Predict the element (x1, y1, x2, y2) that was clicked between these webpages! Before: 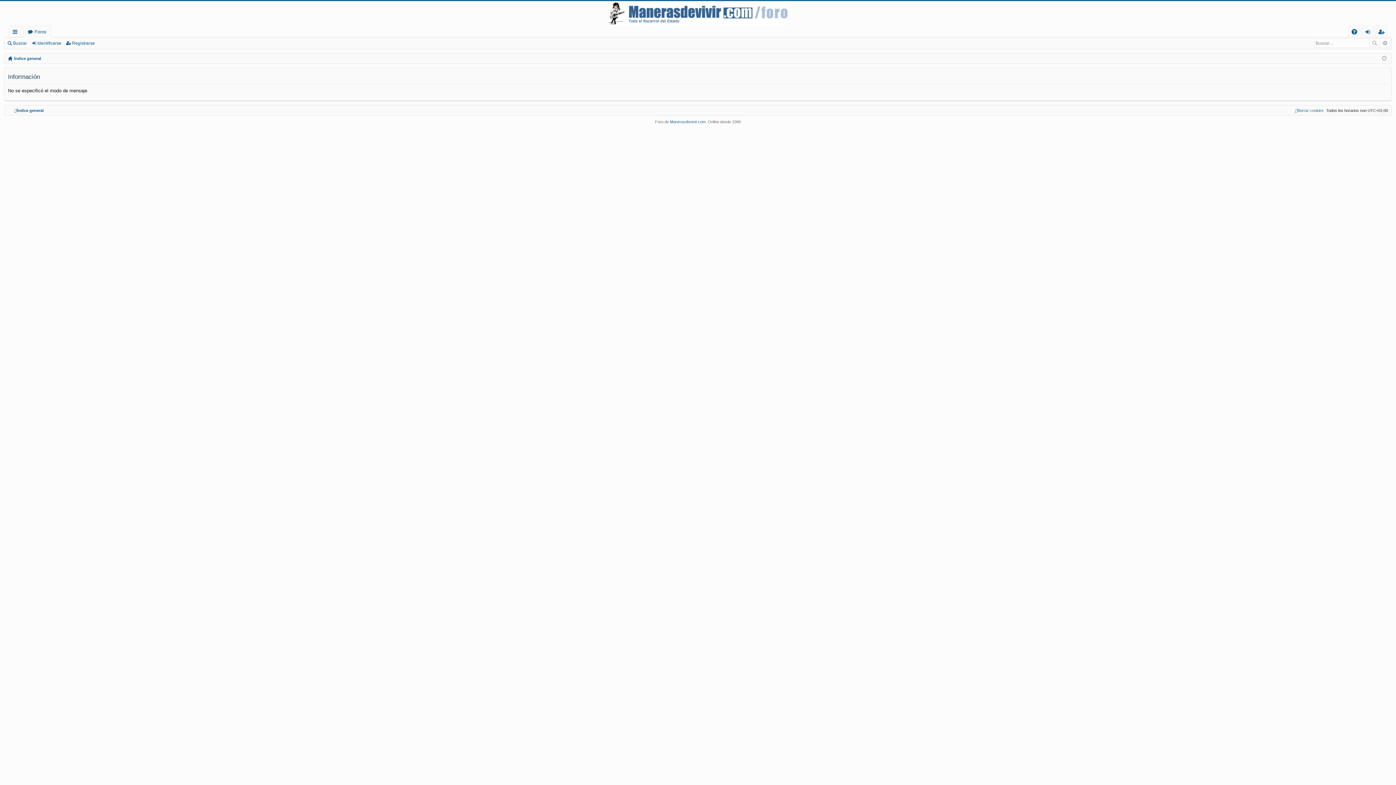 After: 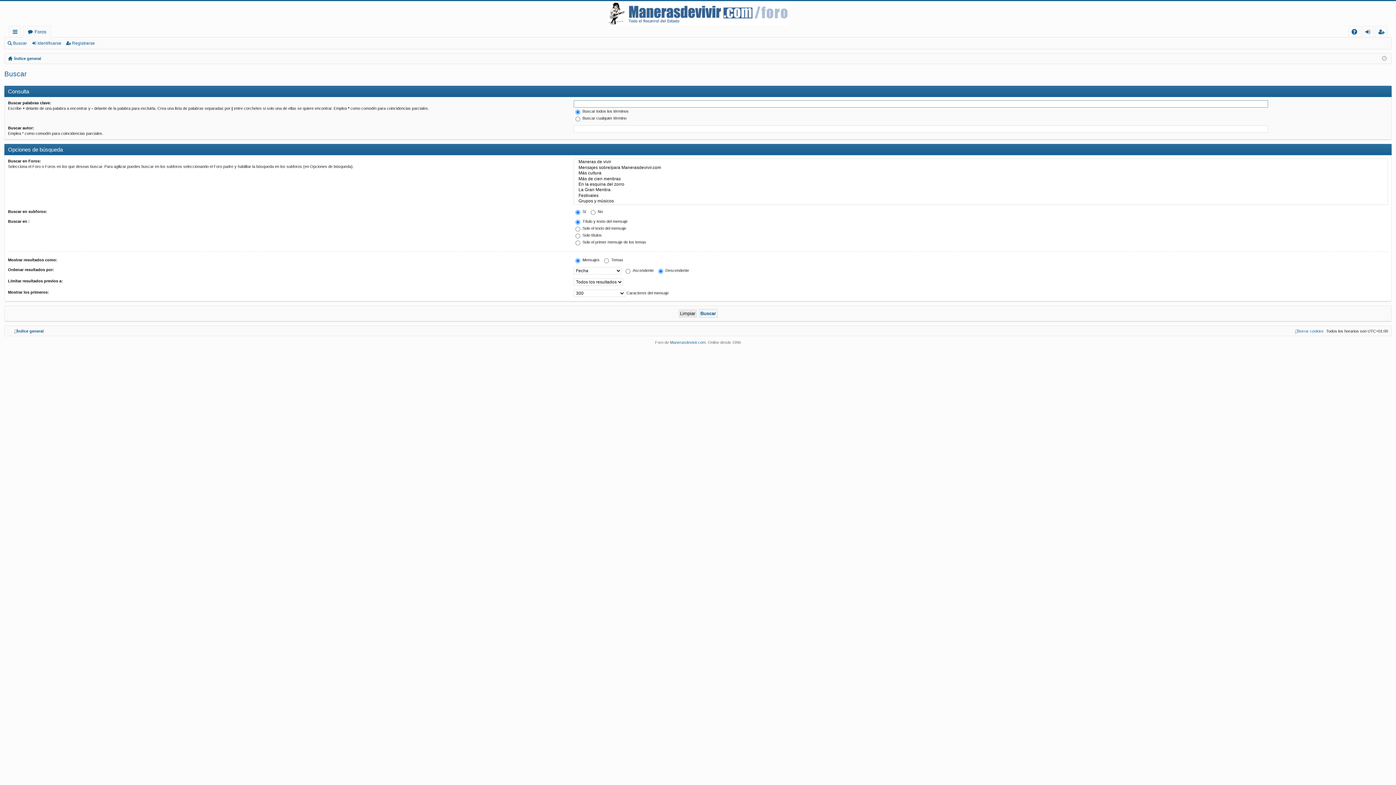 Action: label: Buscar bbox: (6, 38, 29, 48)